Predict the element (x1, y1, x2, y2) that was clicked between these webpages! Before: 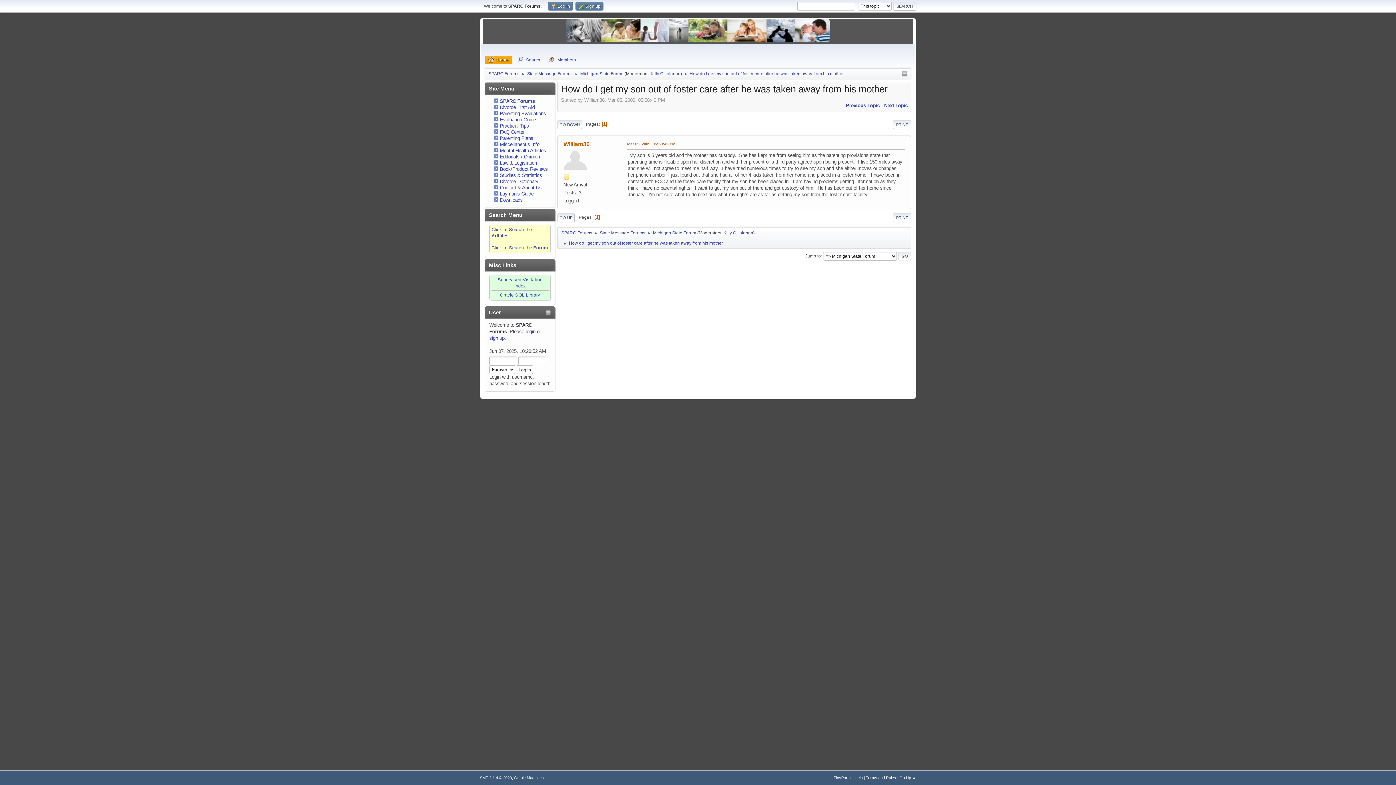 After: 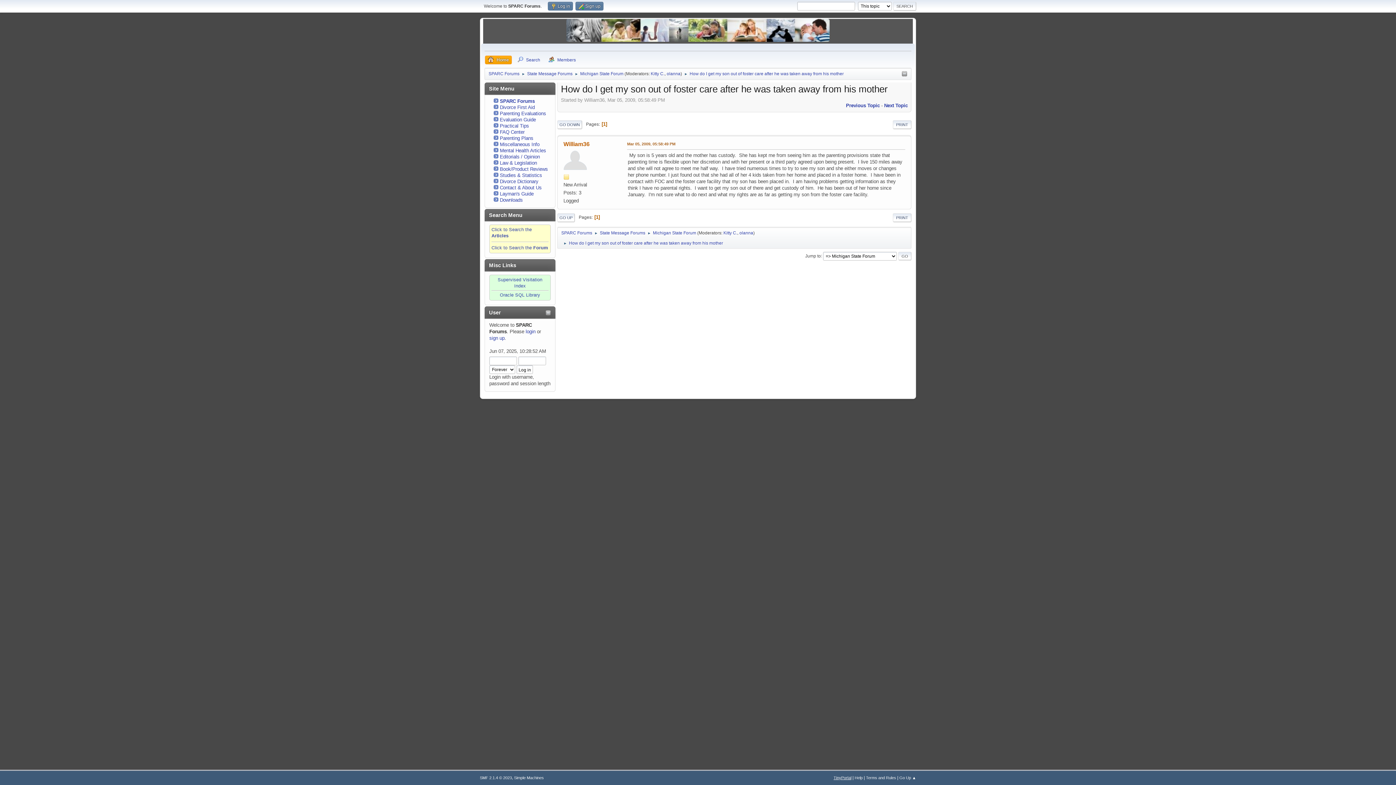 Action: bbox: (833, 776, 851, 780) label: TinyPortal